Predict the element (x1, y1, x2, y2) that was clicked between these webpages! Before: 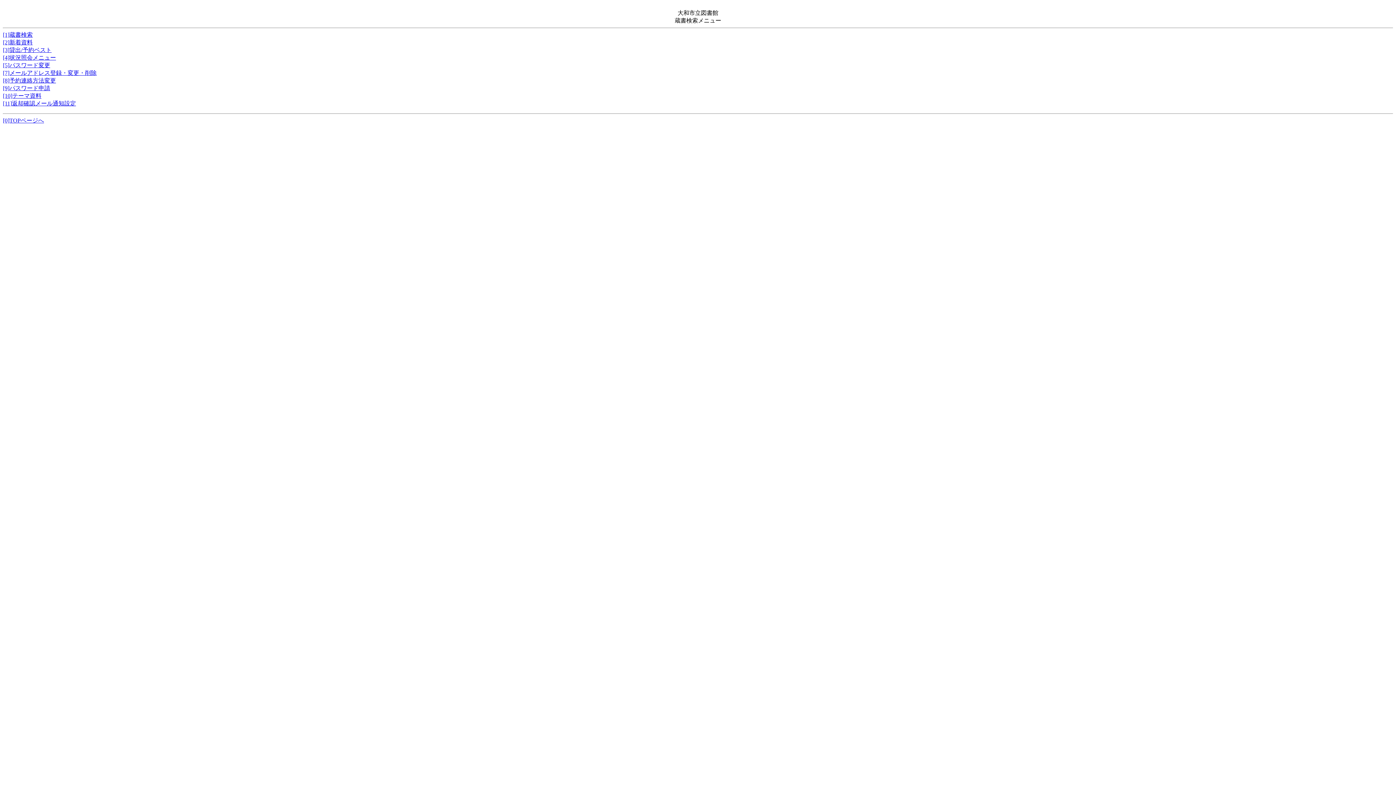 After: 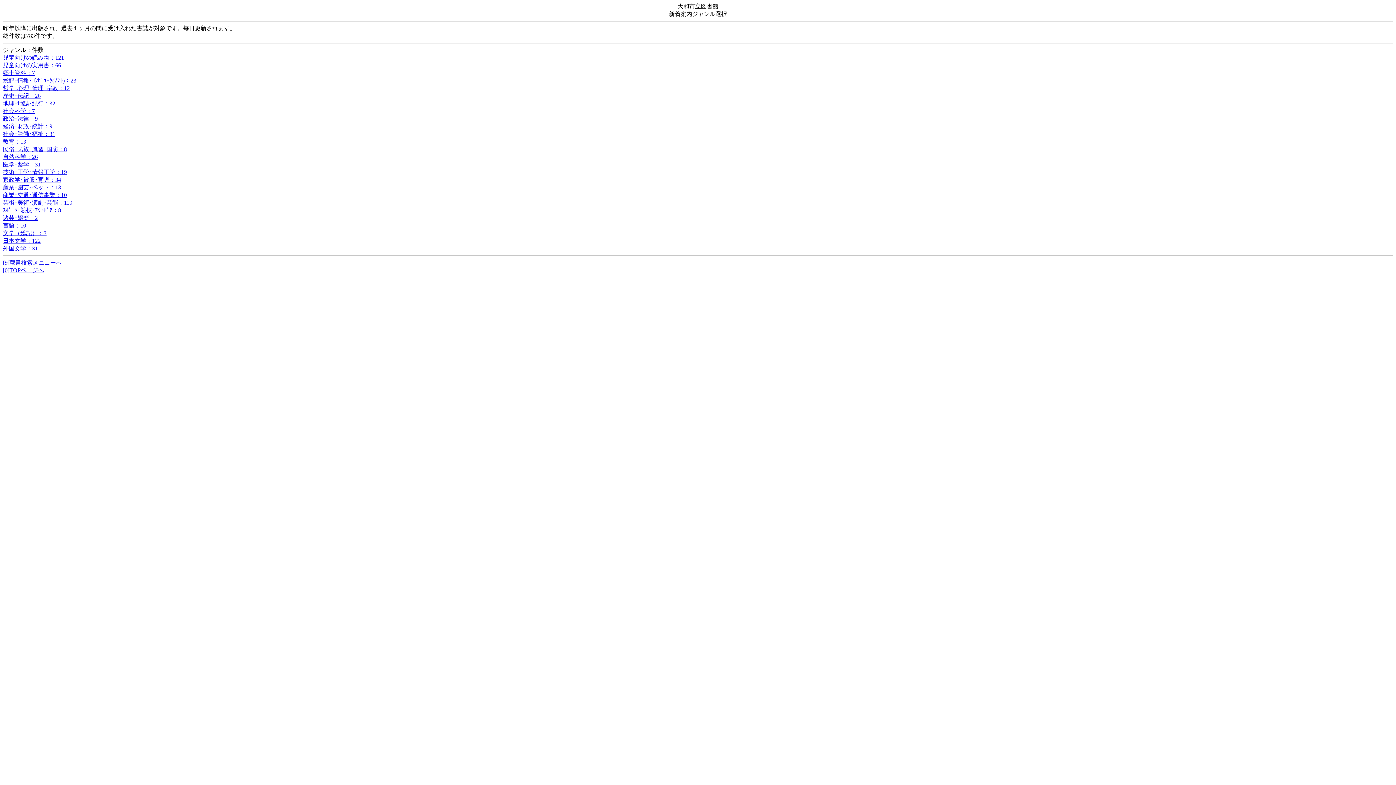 Action: label: [2]新着資料 bbox: (2, 39, 32, 45)